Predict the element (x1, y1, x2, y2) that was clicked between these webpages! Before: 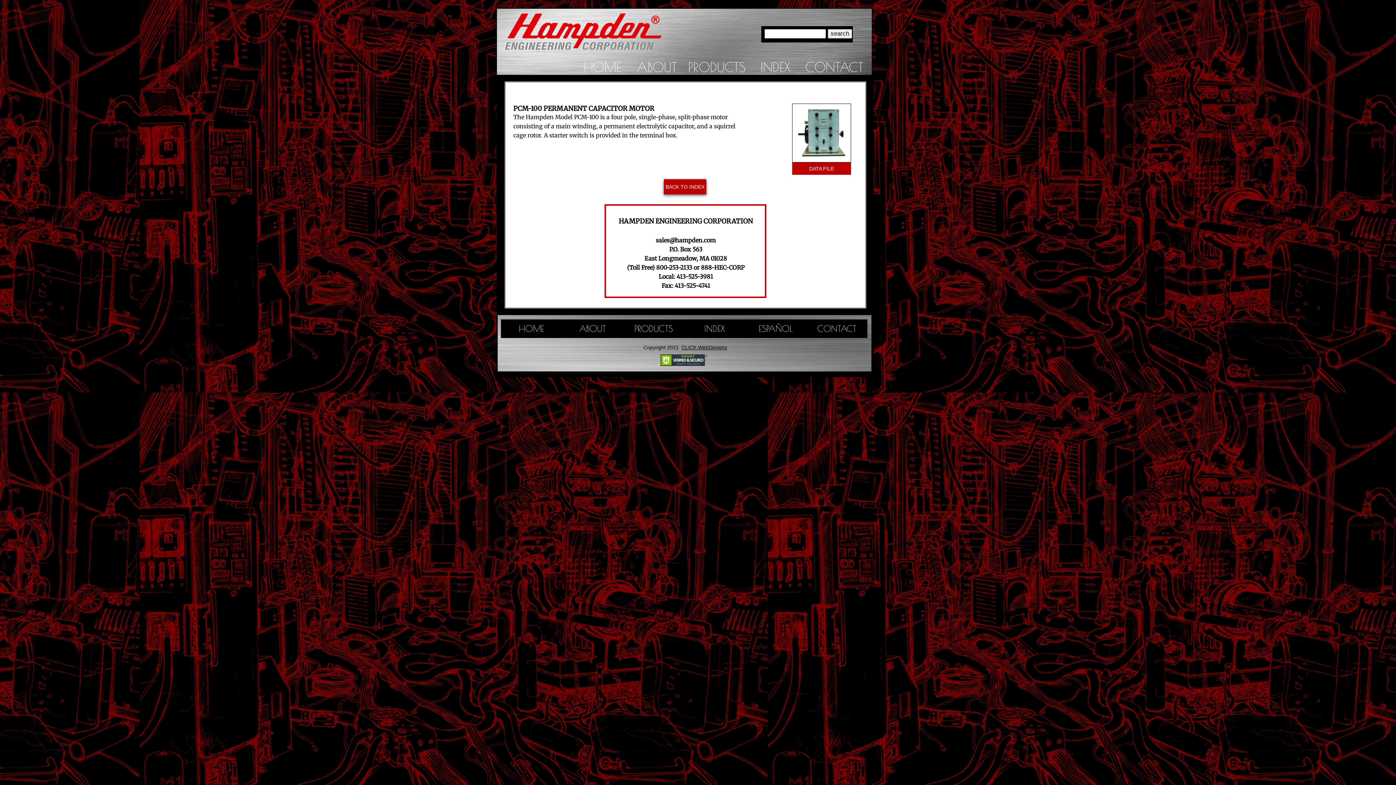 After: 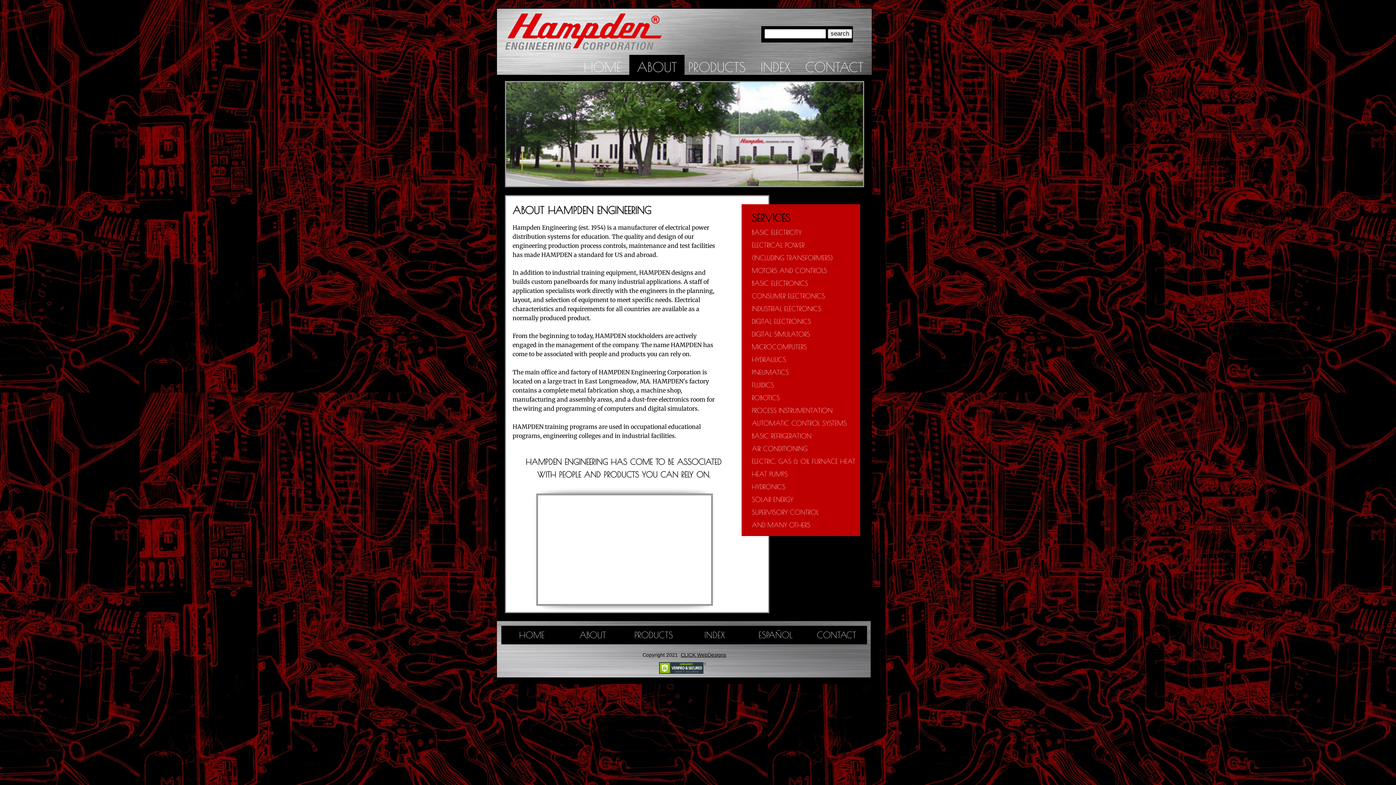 Action: bbox: (562, 319, 623, 338) label: ABOUT